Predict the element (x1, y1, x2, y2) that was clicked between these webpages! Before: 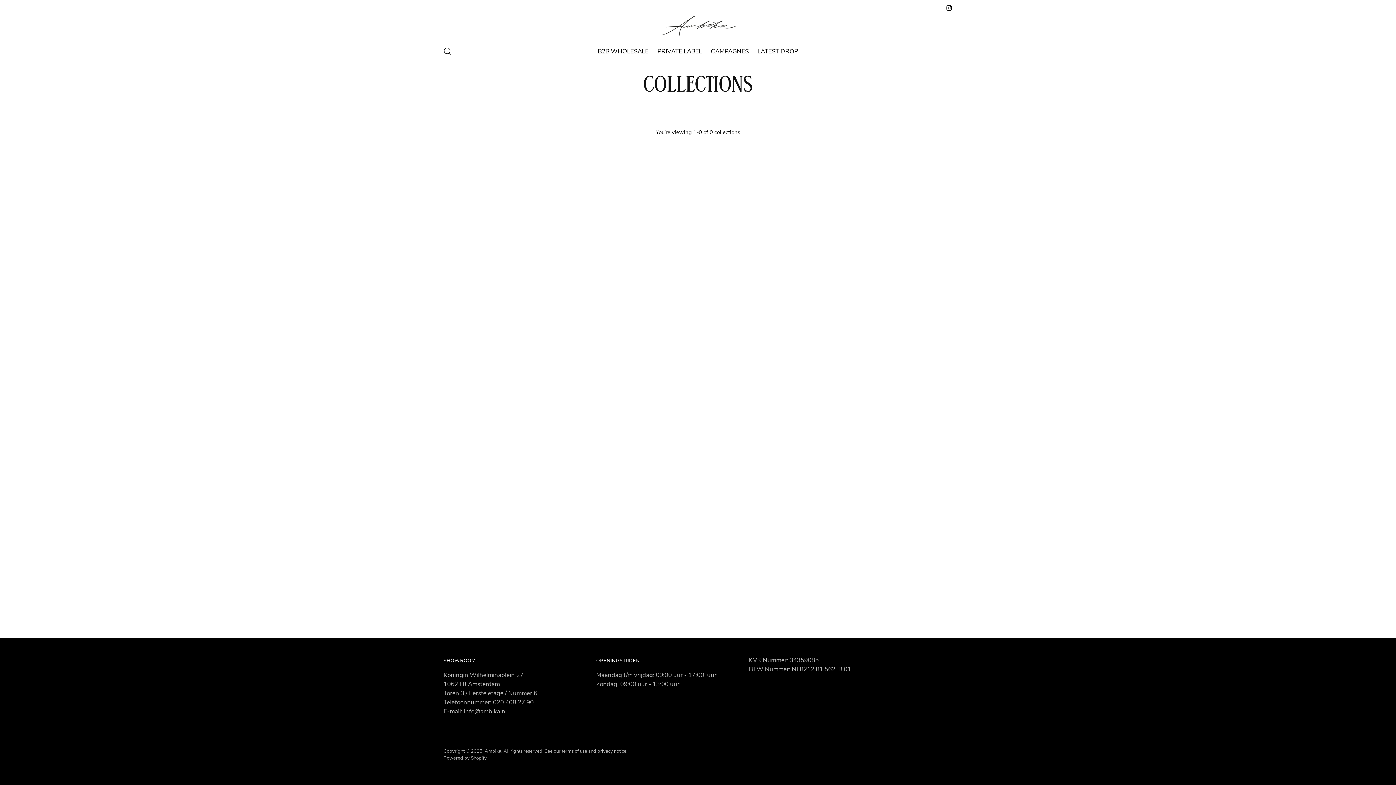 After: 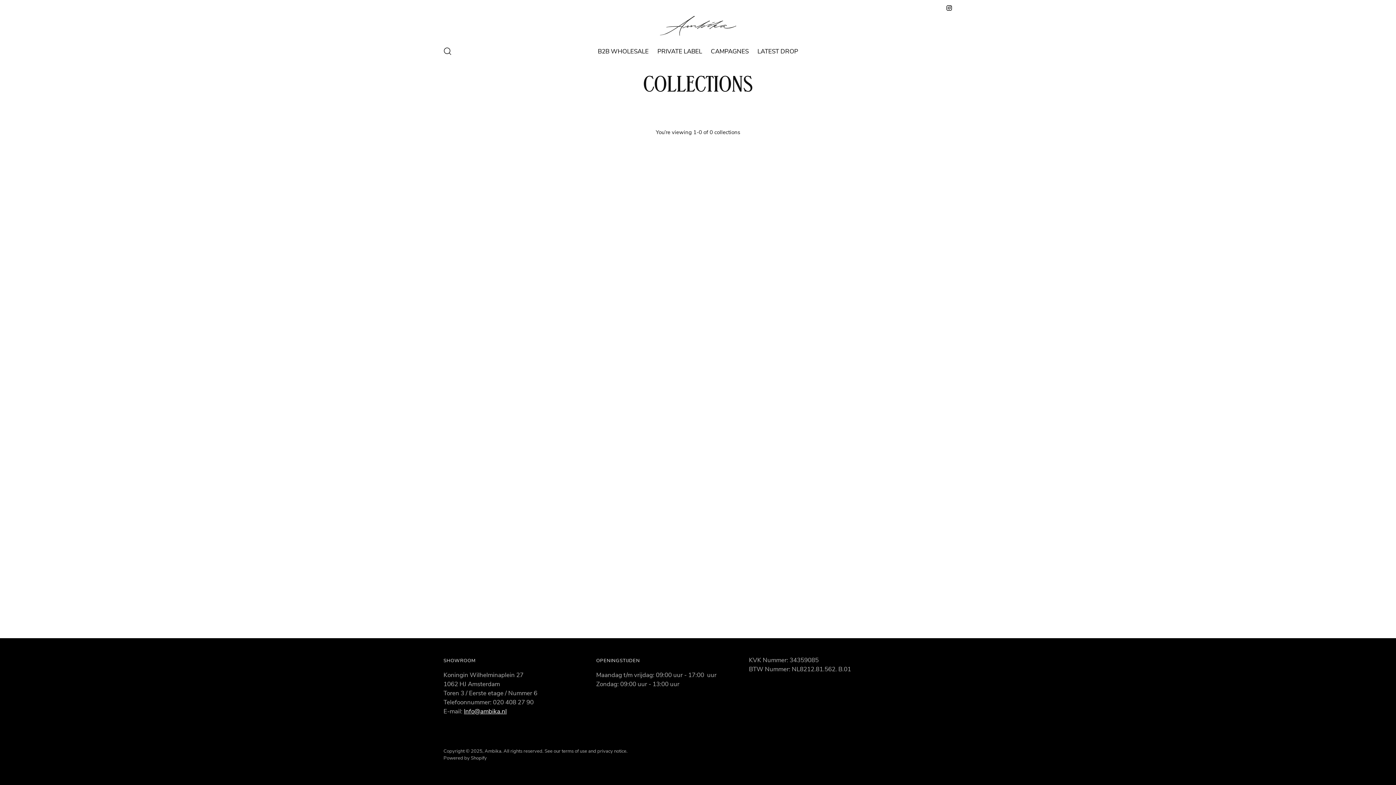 Action: bbox: (464, 707, 506, 716) label: Info@ambika.nl